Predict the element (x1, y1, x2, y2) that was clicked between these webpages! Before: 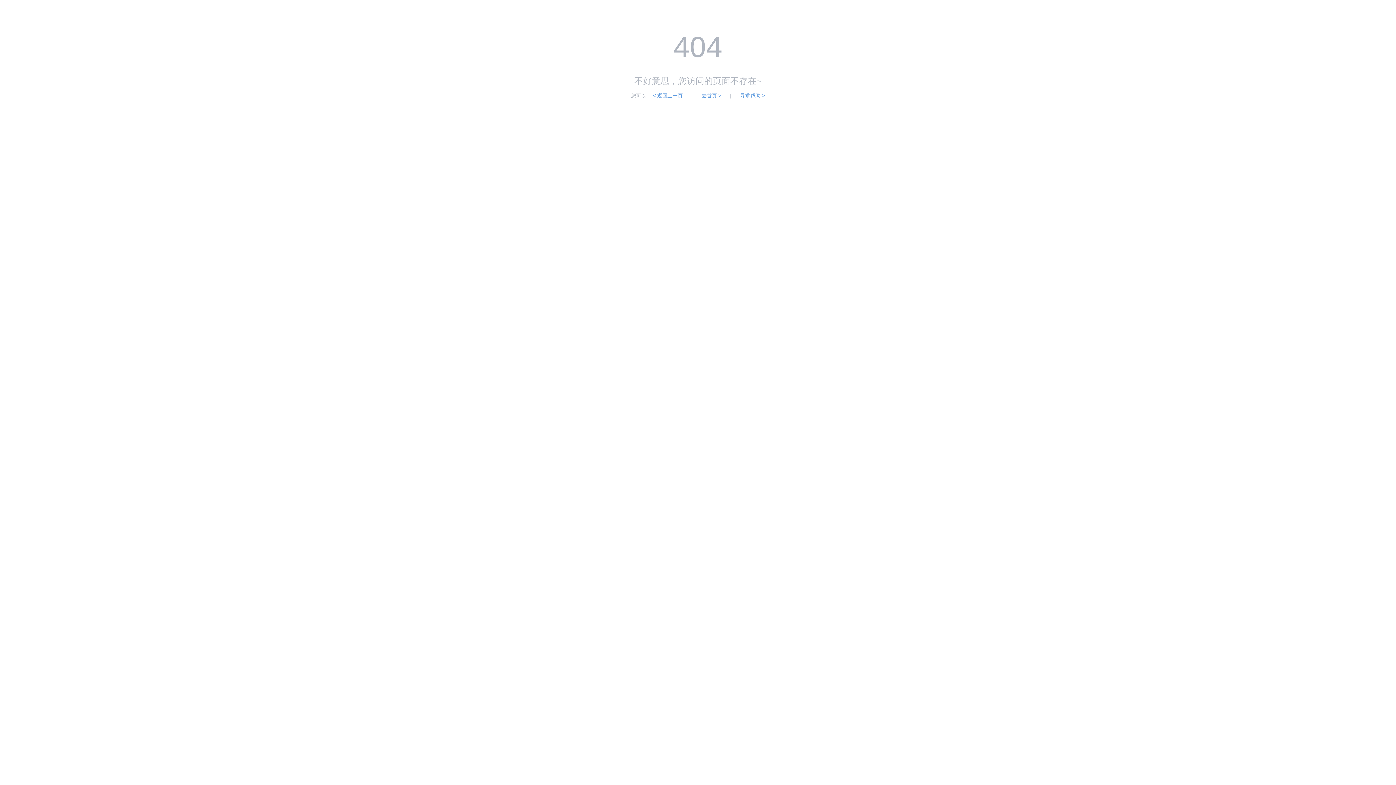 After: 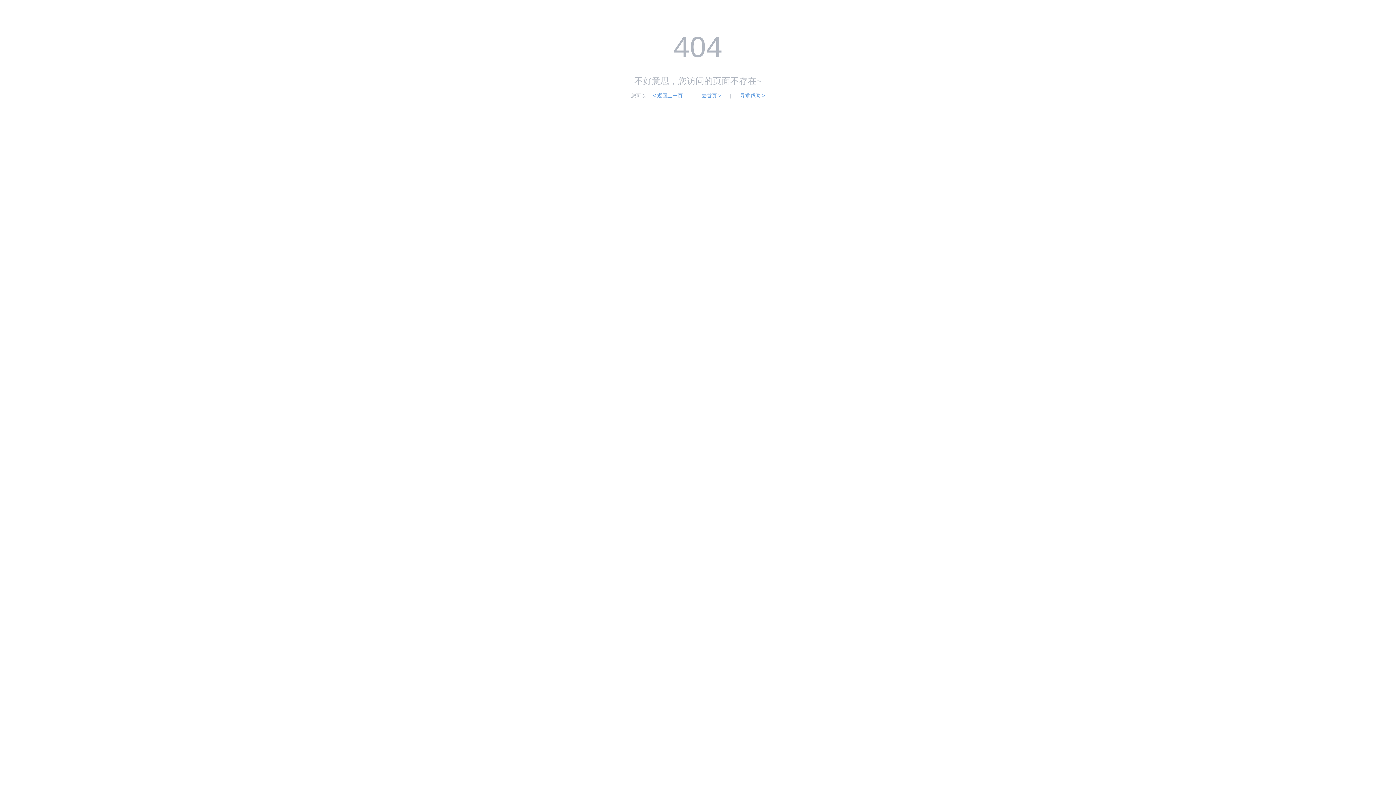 Action: label: 寻求帮助 > bbox: (740, 92, 765, 98)